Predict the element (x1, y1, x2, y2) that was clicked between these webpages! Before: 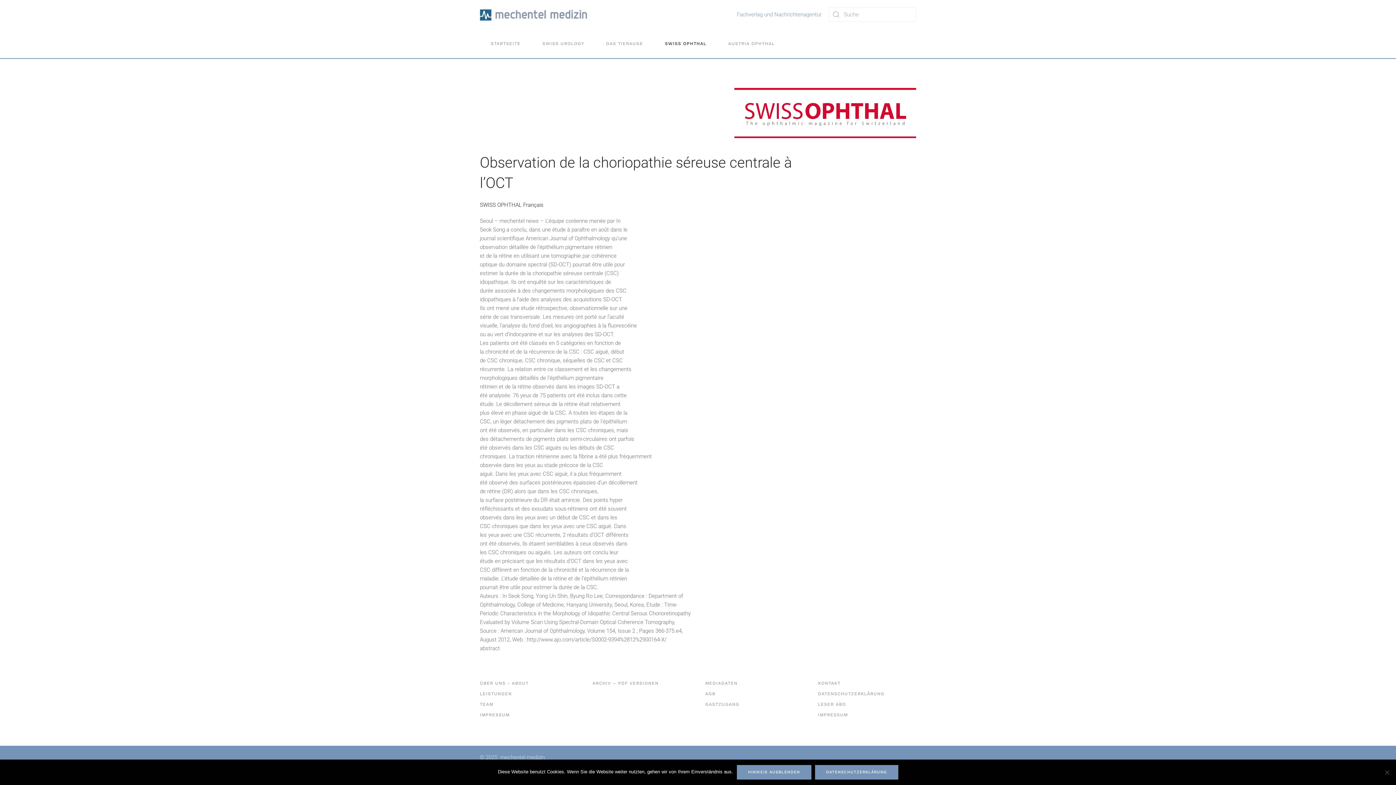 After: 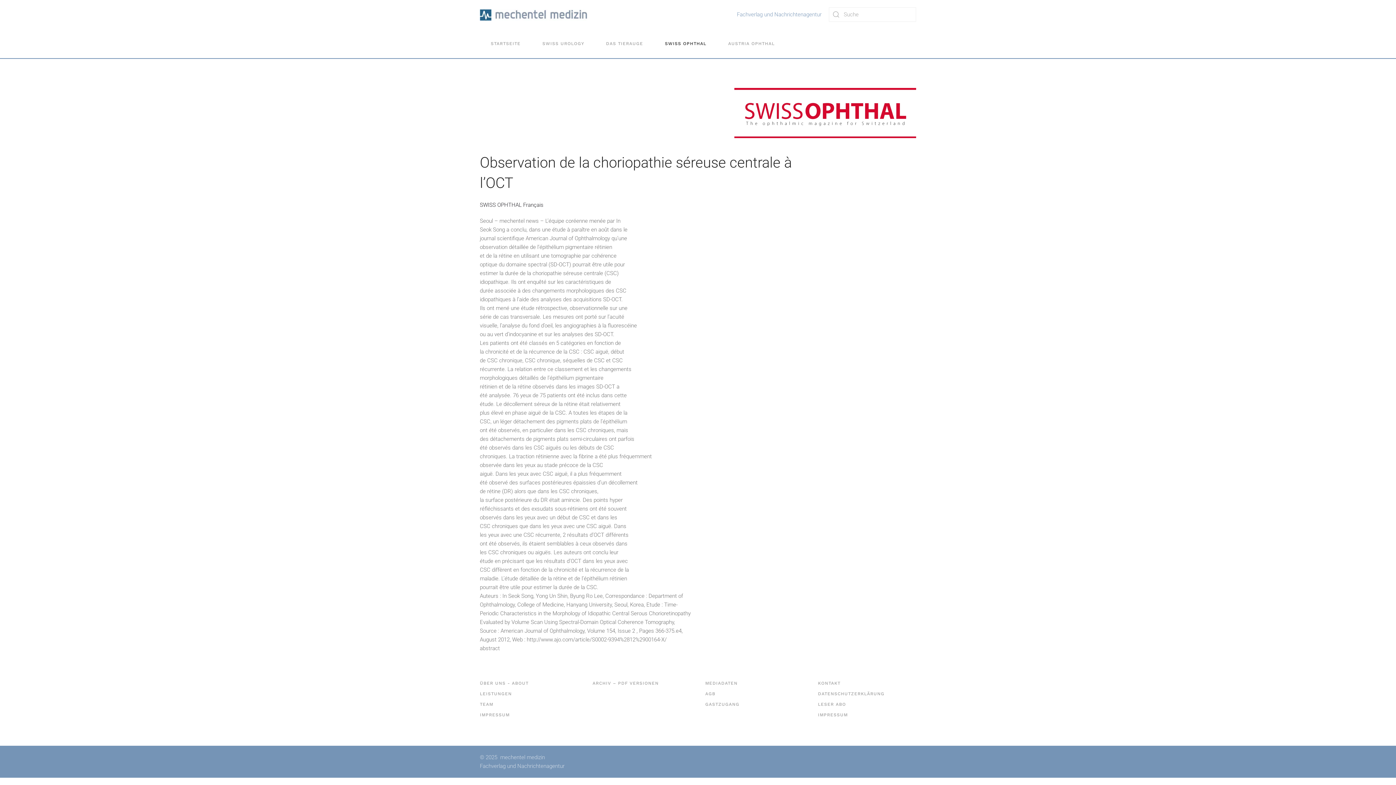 Action: bbox: (736, 765, 811, 780) label: Hinweis ausblenden